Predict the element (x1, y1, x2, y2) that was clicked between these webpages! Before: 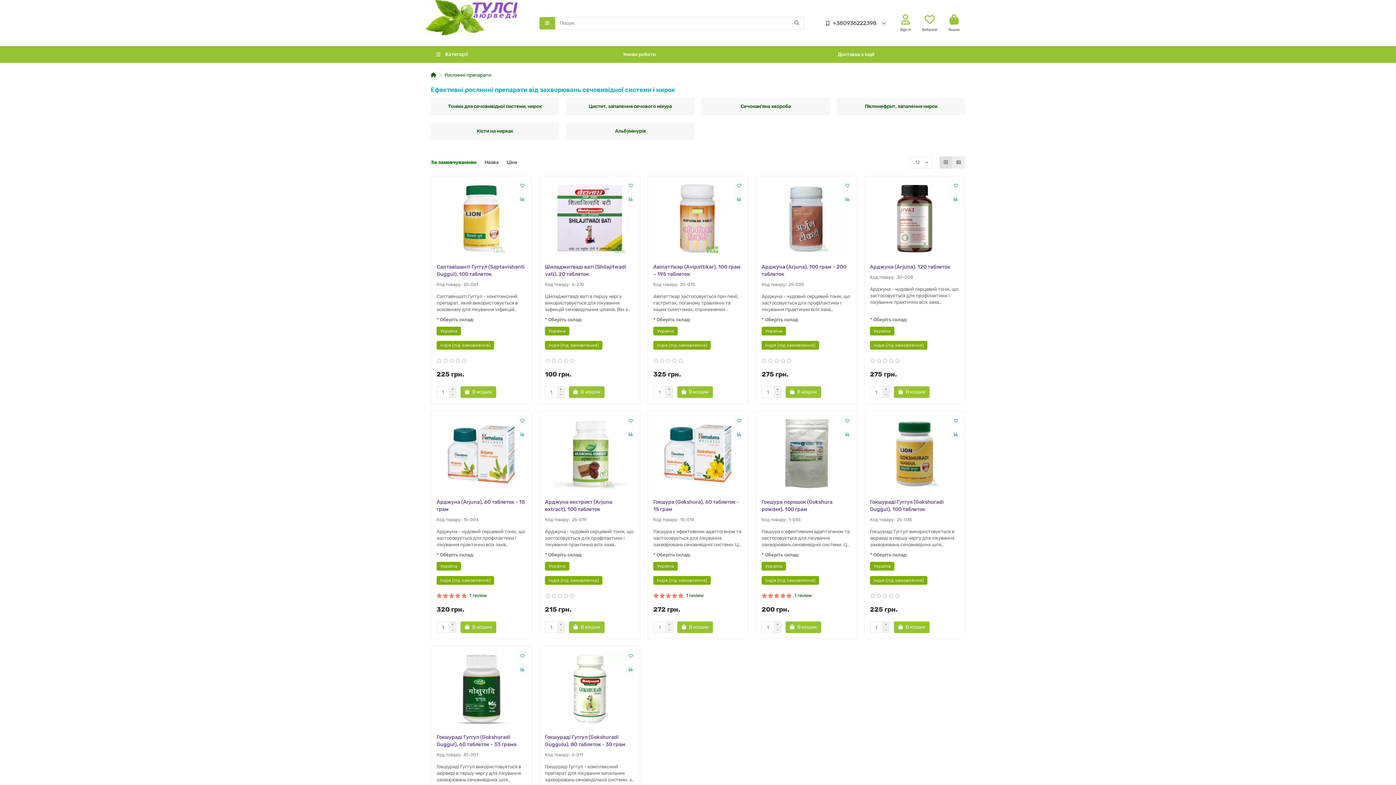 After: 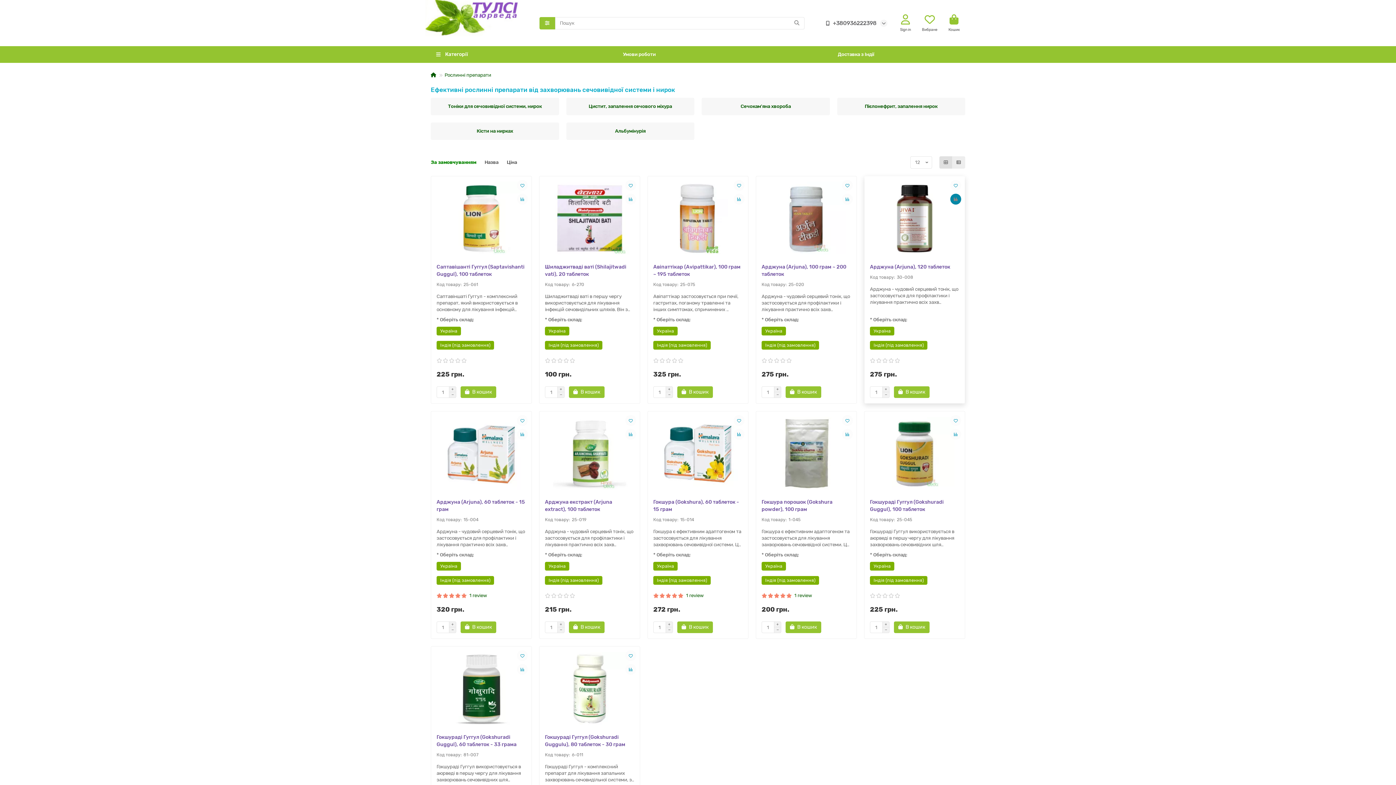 Action: bbox: (950, 193, 961, 204)